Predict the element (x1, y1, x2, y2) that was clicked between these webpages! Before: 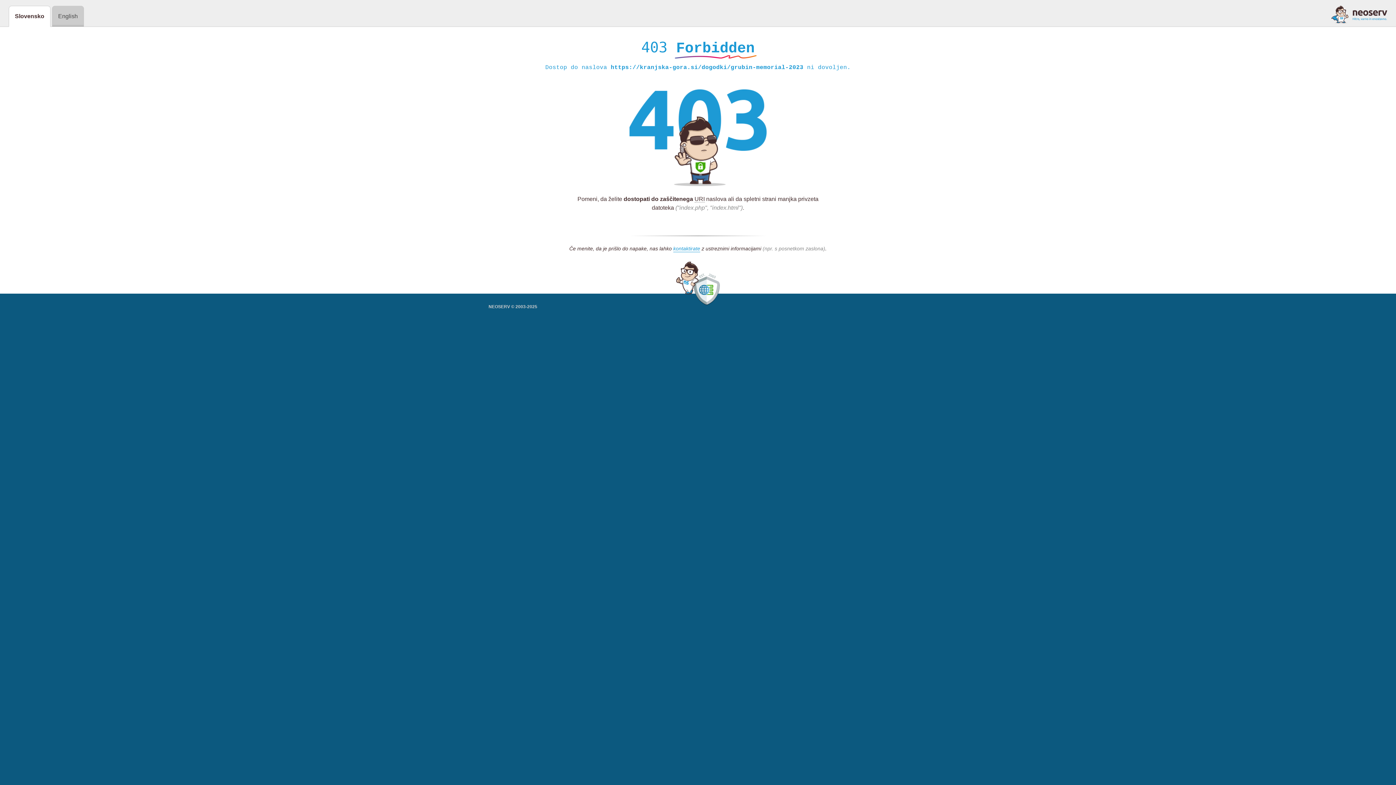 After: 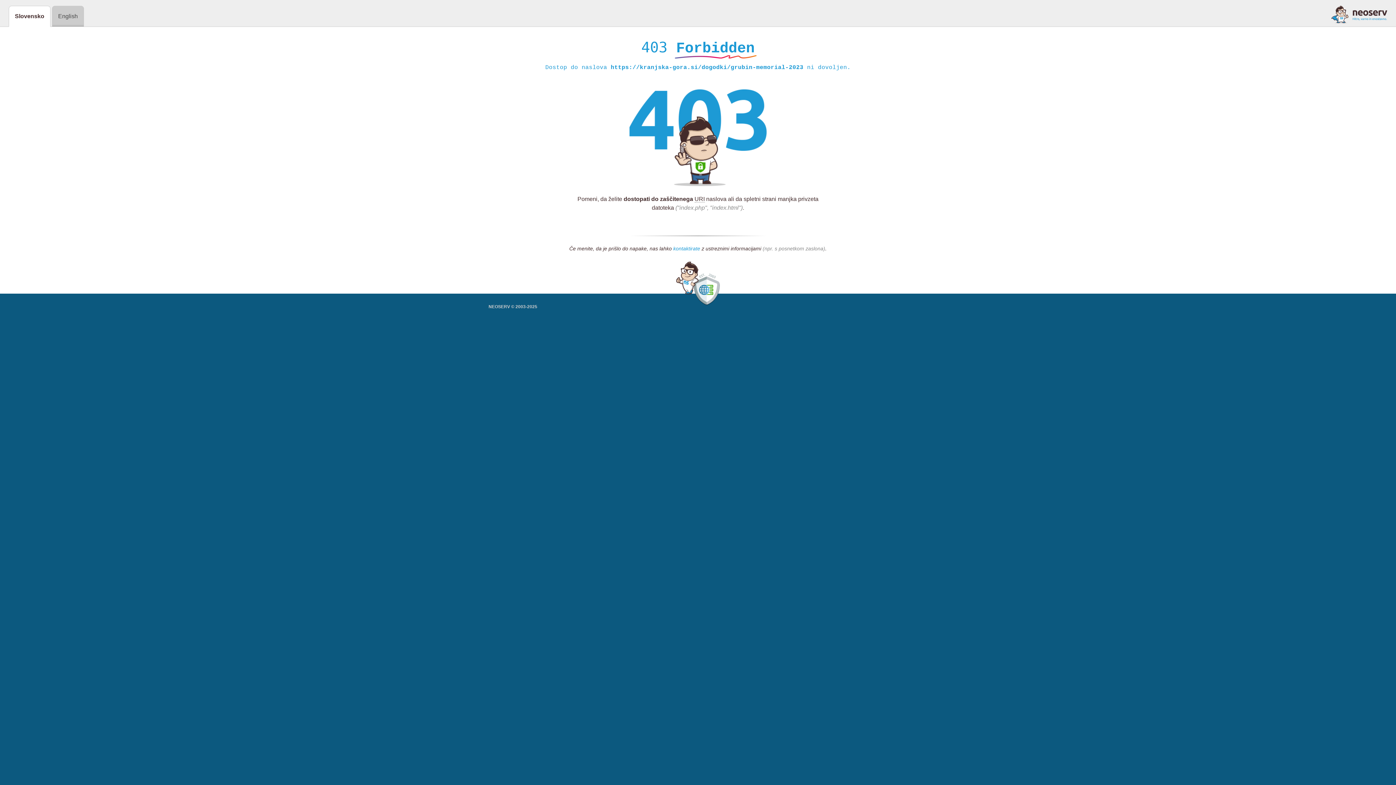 Action: bbox: (673, 245, 700, 252) label: kontaktirate